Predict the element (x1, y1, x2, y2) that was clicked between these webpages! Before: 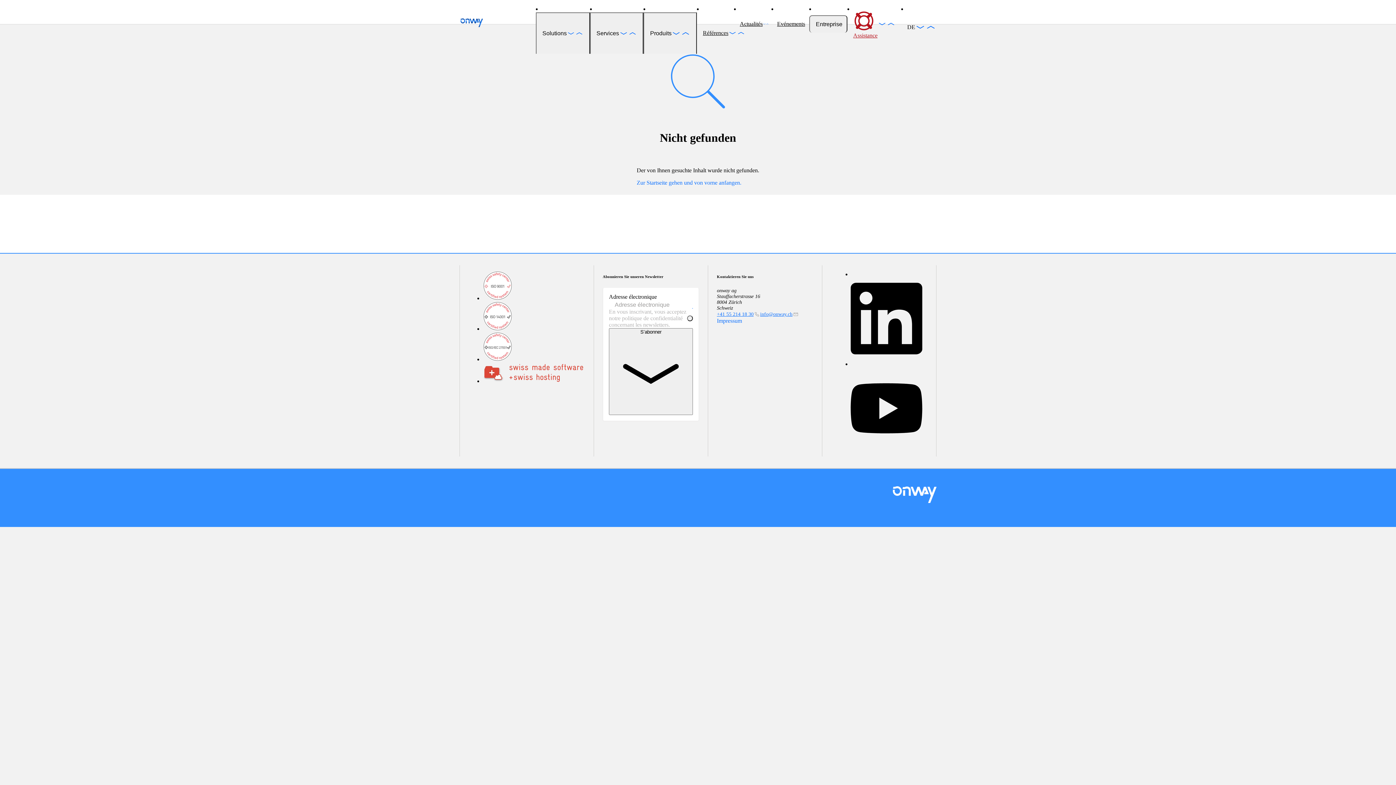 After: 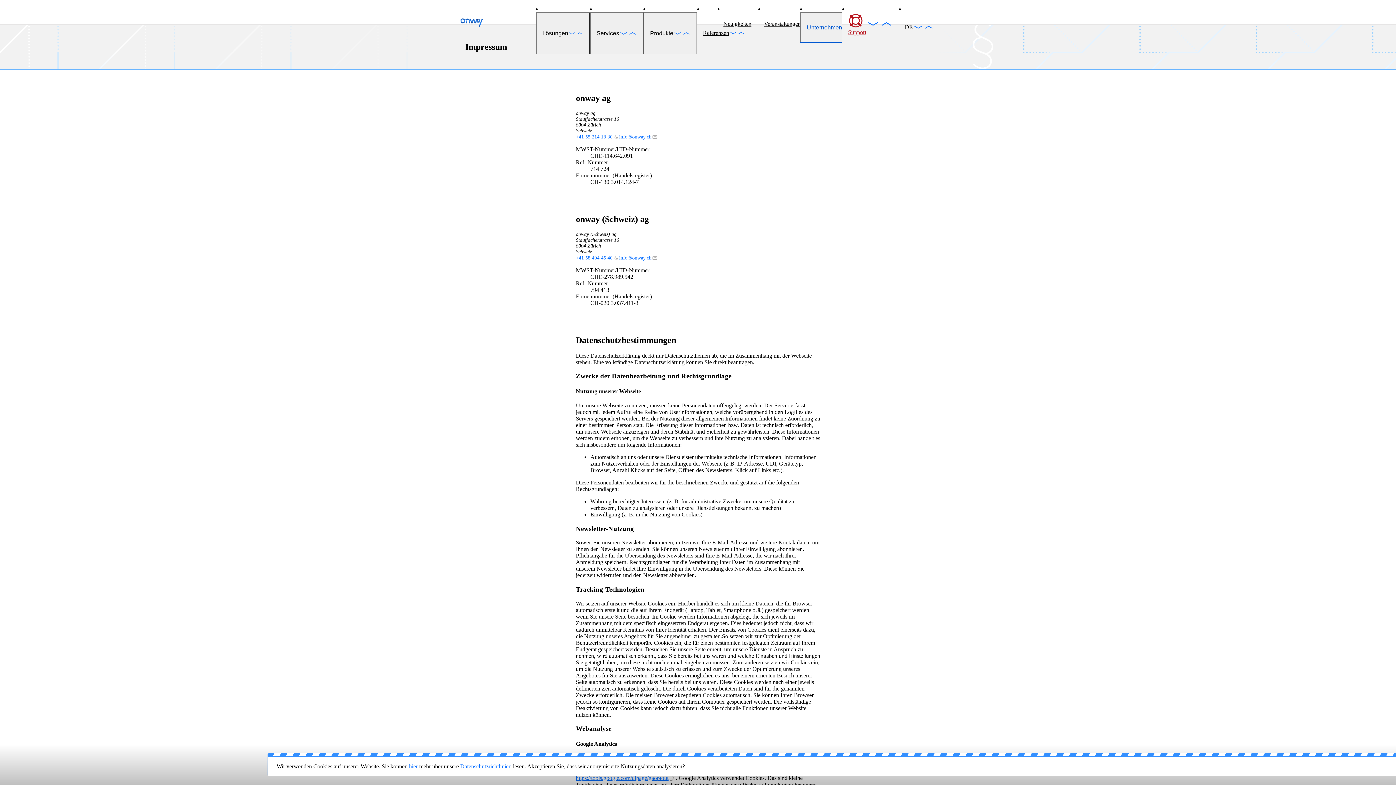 Action: bbox: (717, 317, 742, 323) label: Impressum